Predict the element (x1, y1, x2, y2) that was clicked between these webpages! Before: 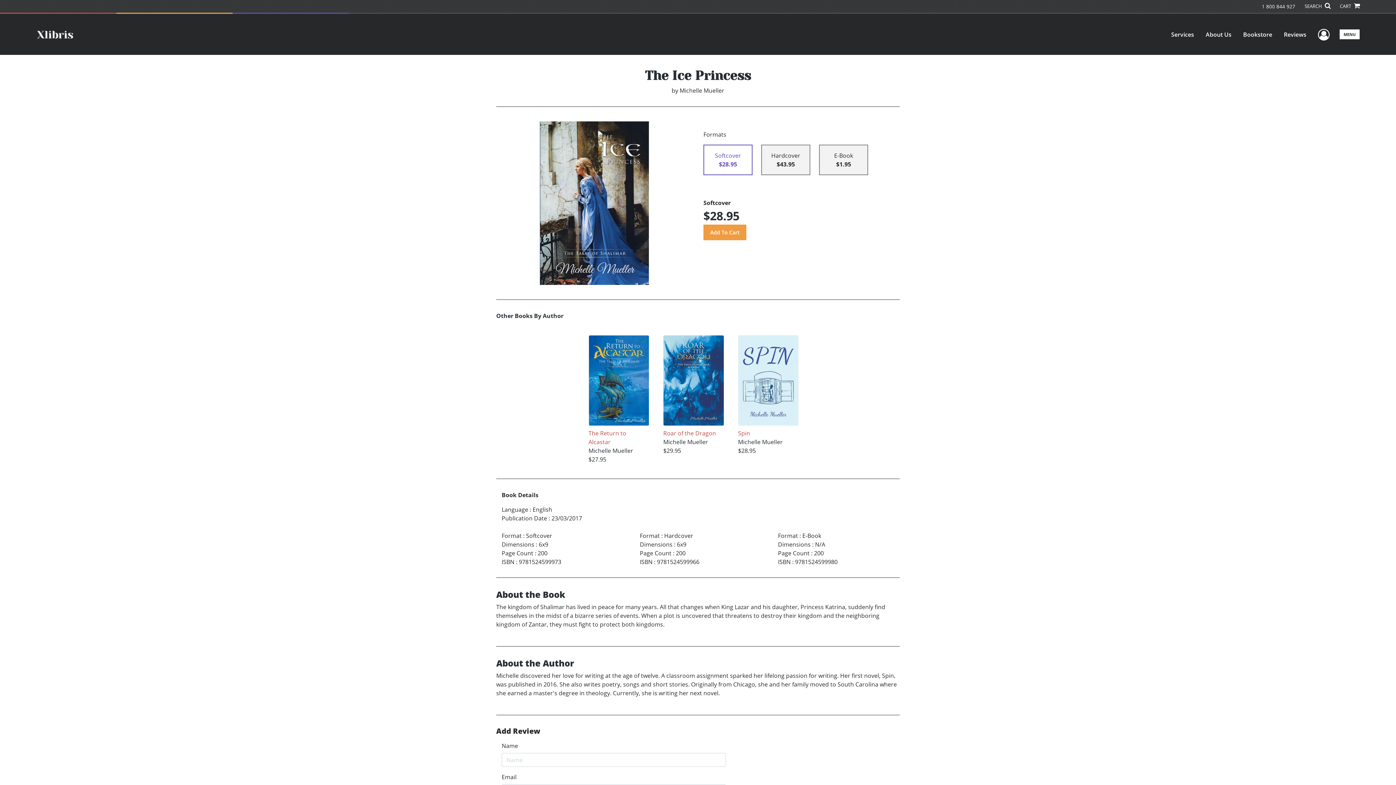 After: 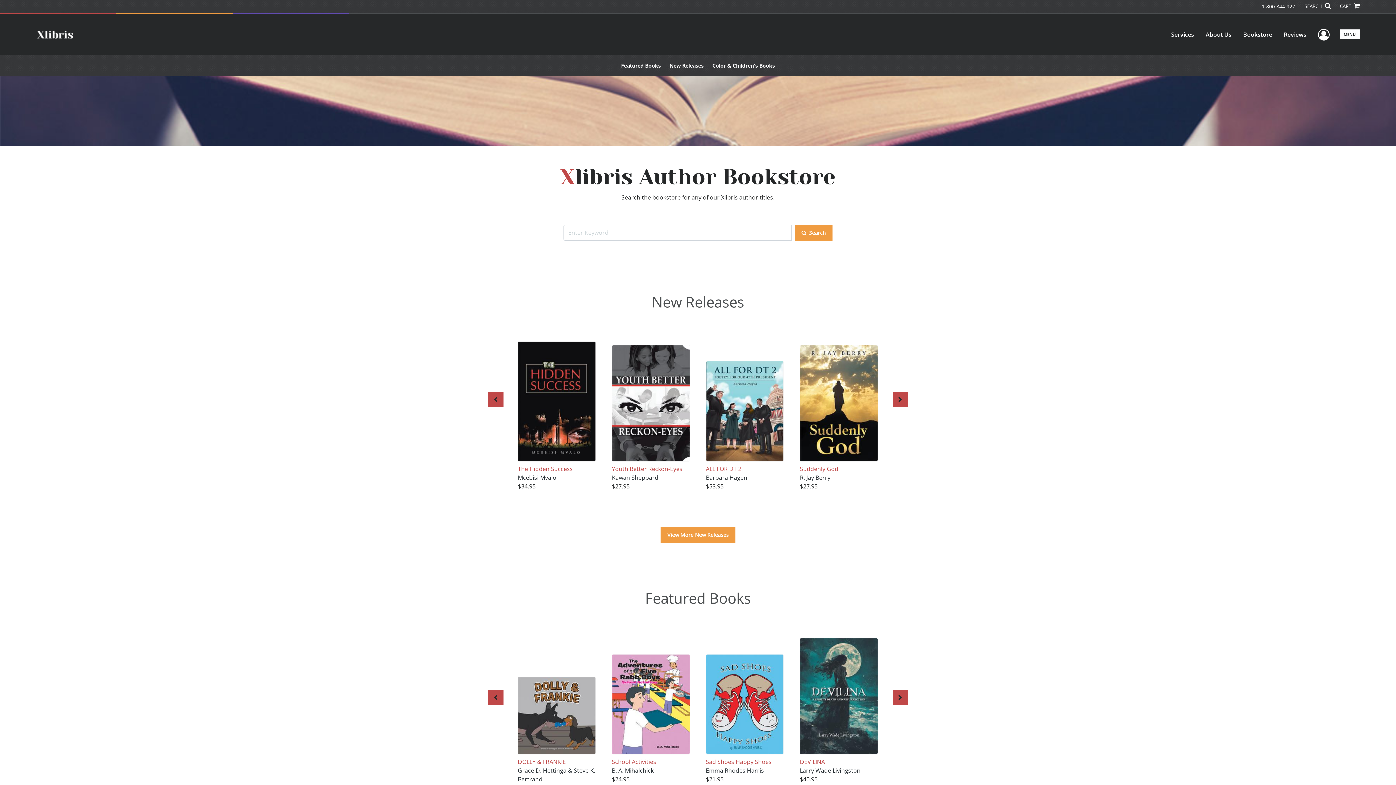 Action: label: Bookstore bbox: (1237, 24, 1278, 44)